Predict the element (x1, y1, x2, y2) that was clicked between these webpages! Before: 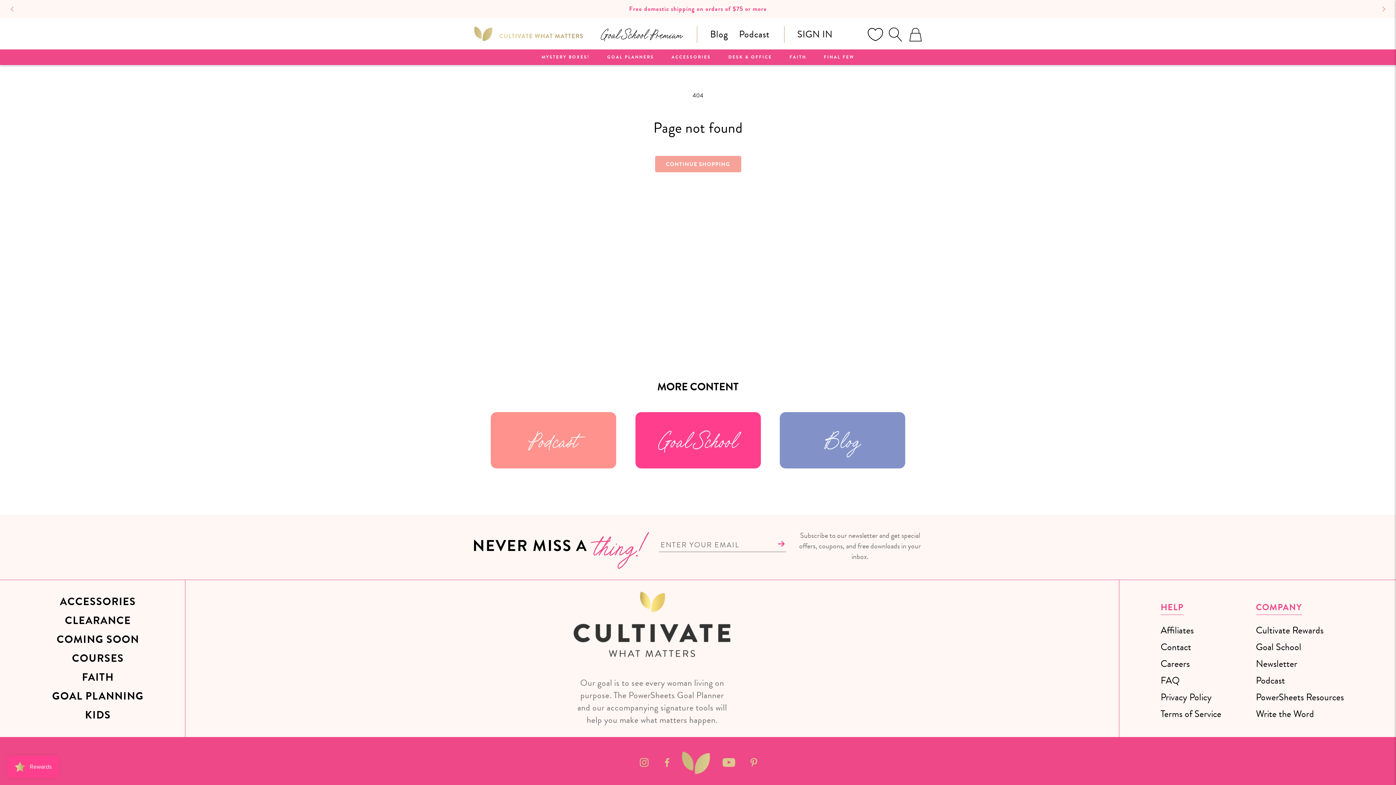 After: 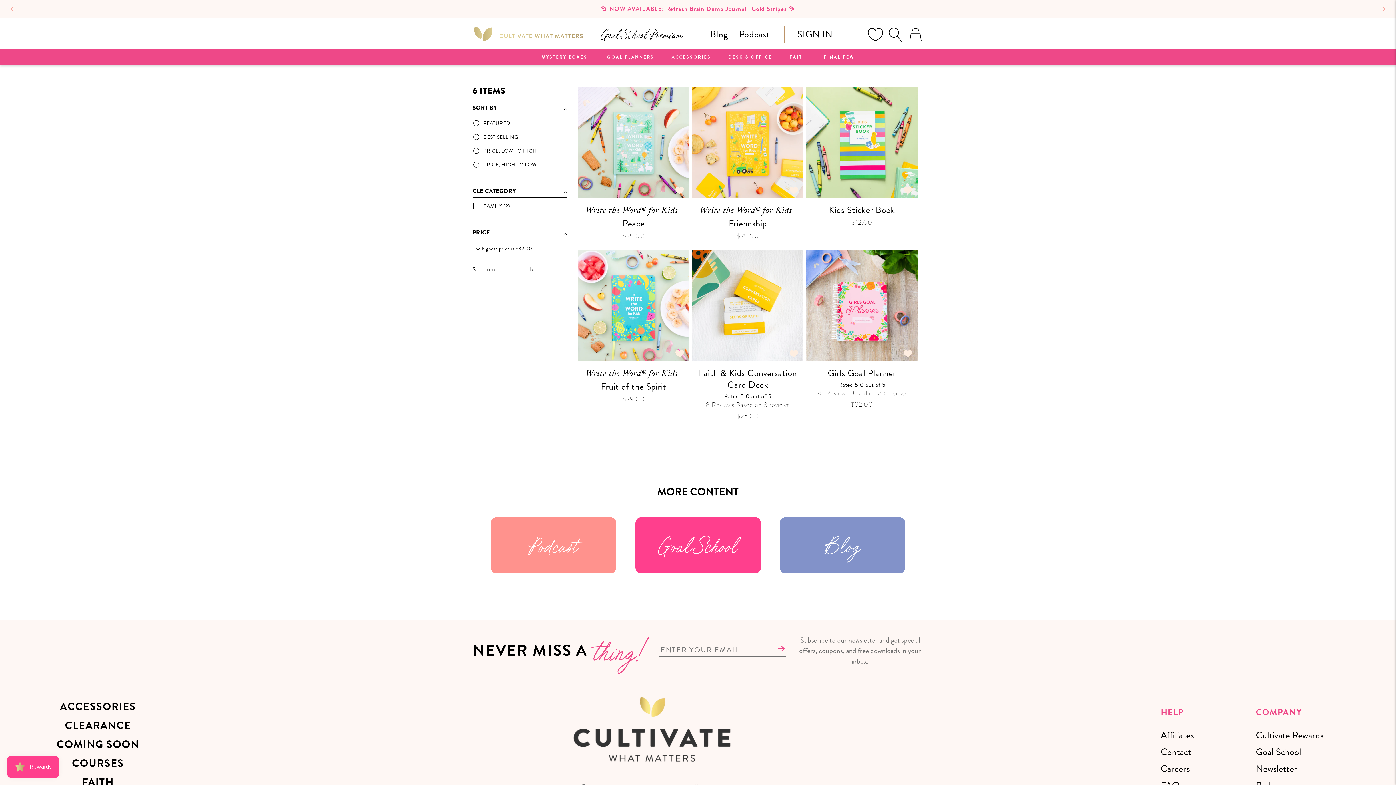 Action: label: KIDS bbox: (52, 706, 143, 725)